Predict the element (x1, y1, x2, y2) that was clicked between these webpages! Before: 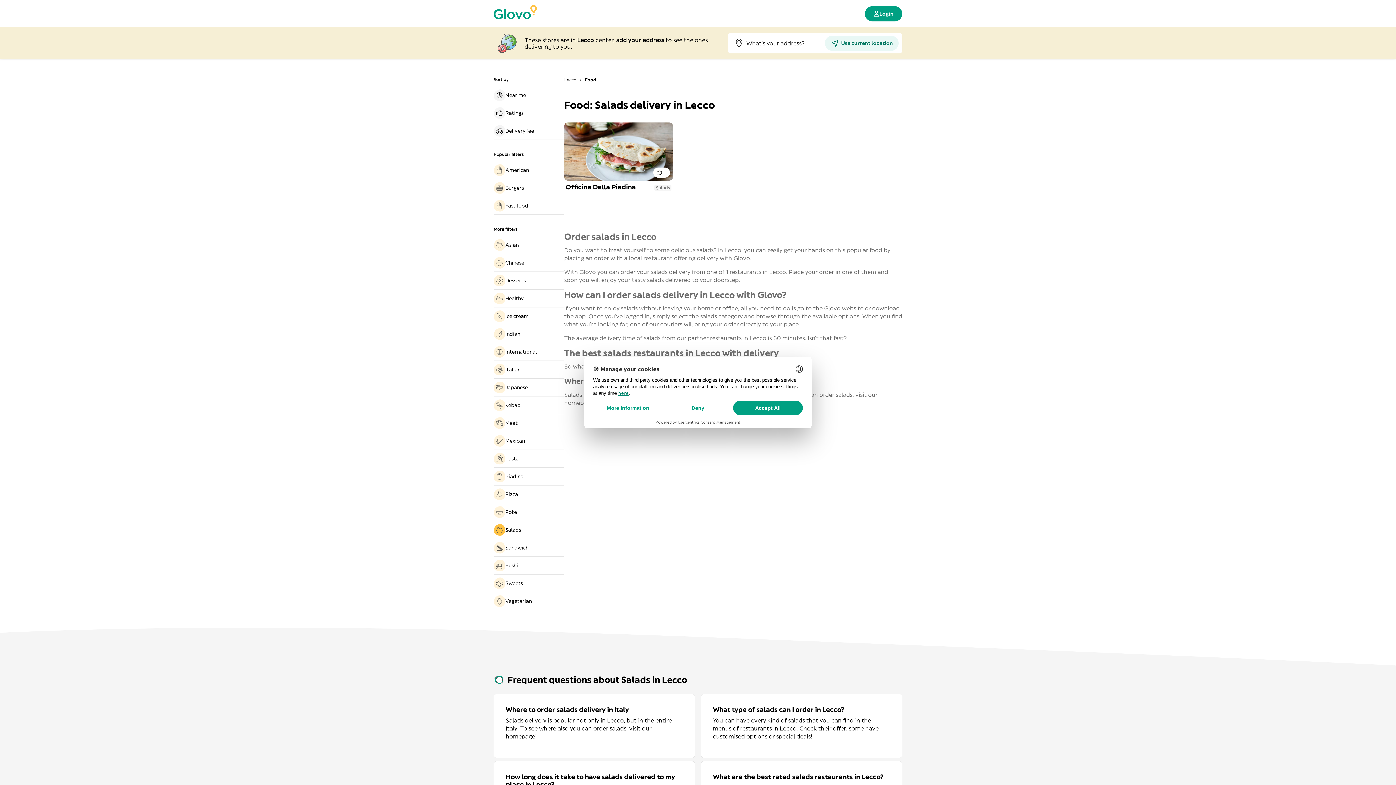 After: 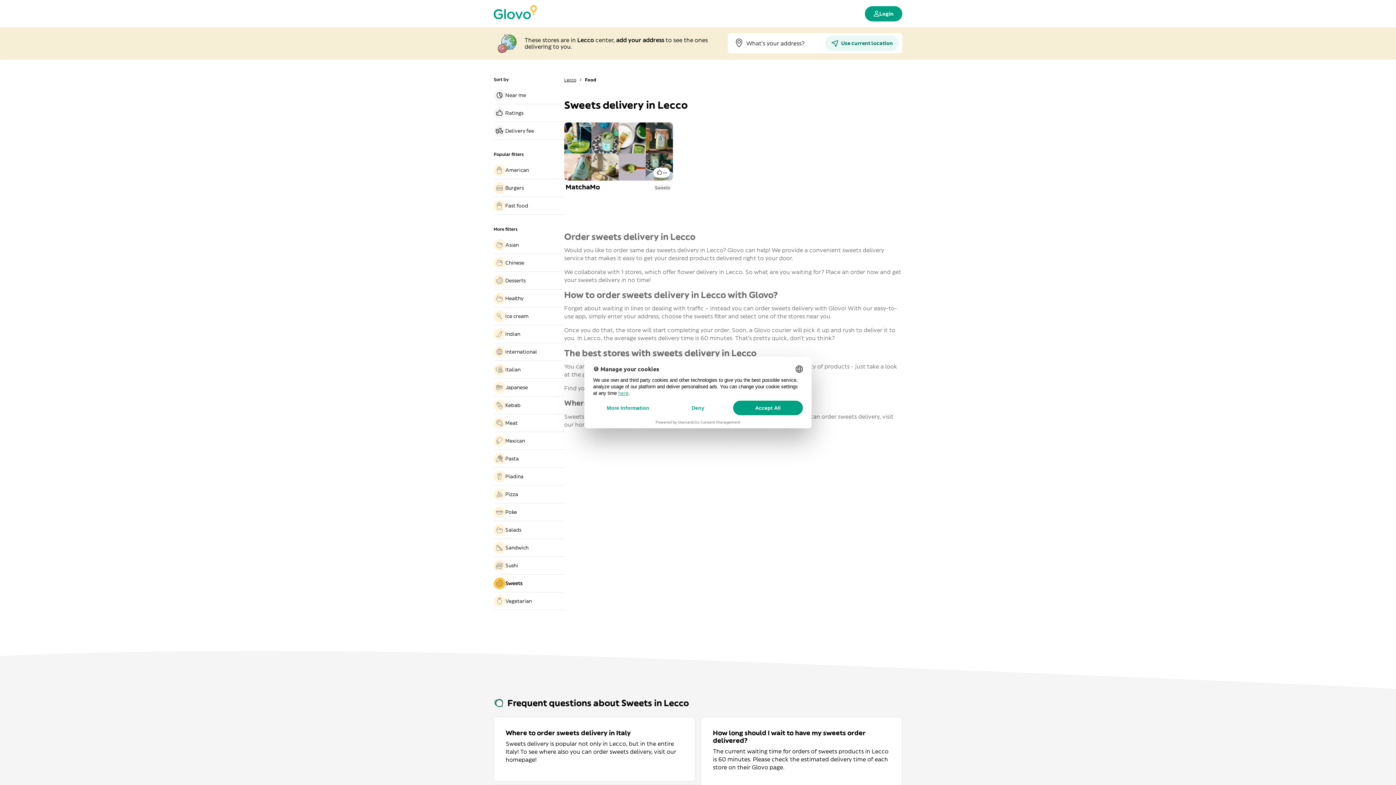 Action: label: Sweets bbox: (493, 577, 564, 589)